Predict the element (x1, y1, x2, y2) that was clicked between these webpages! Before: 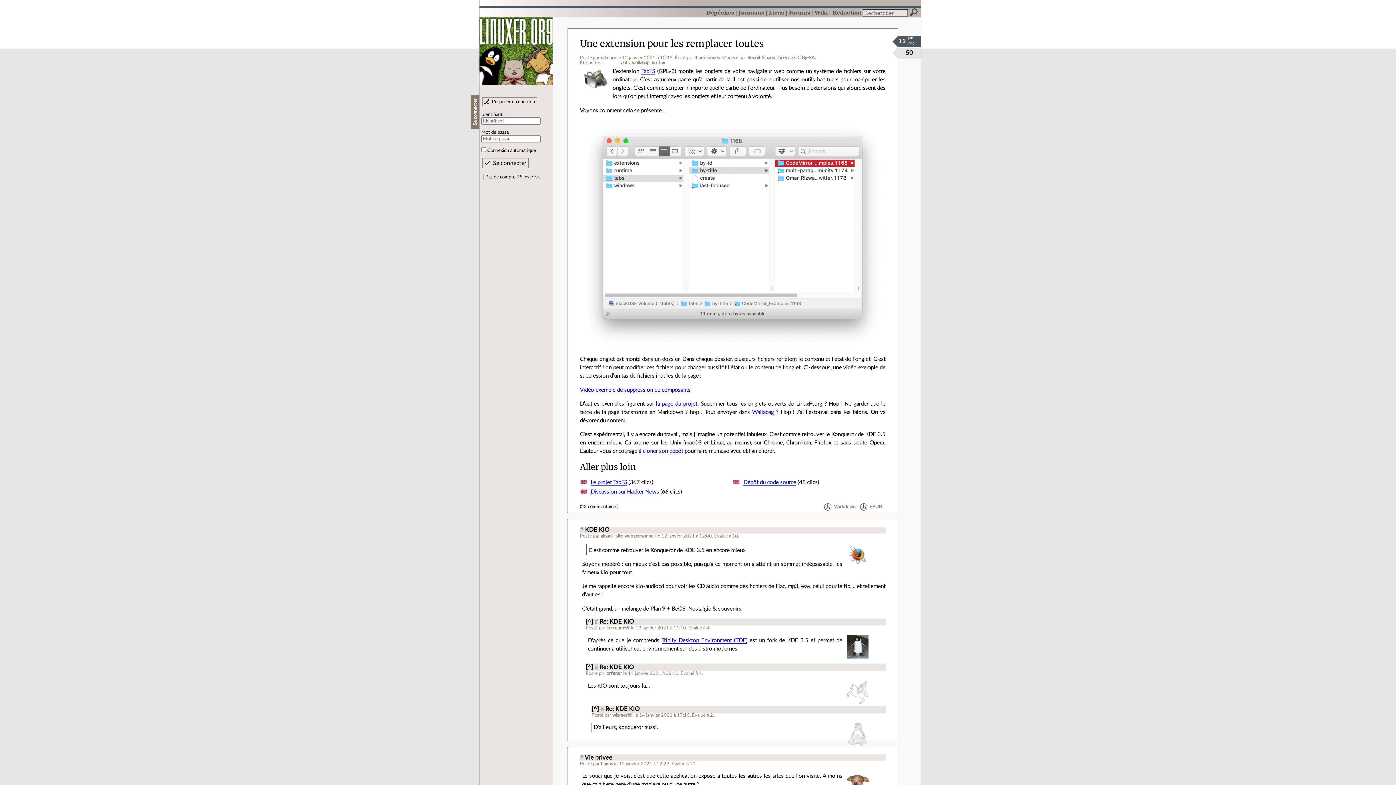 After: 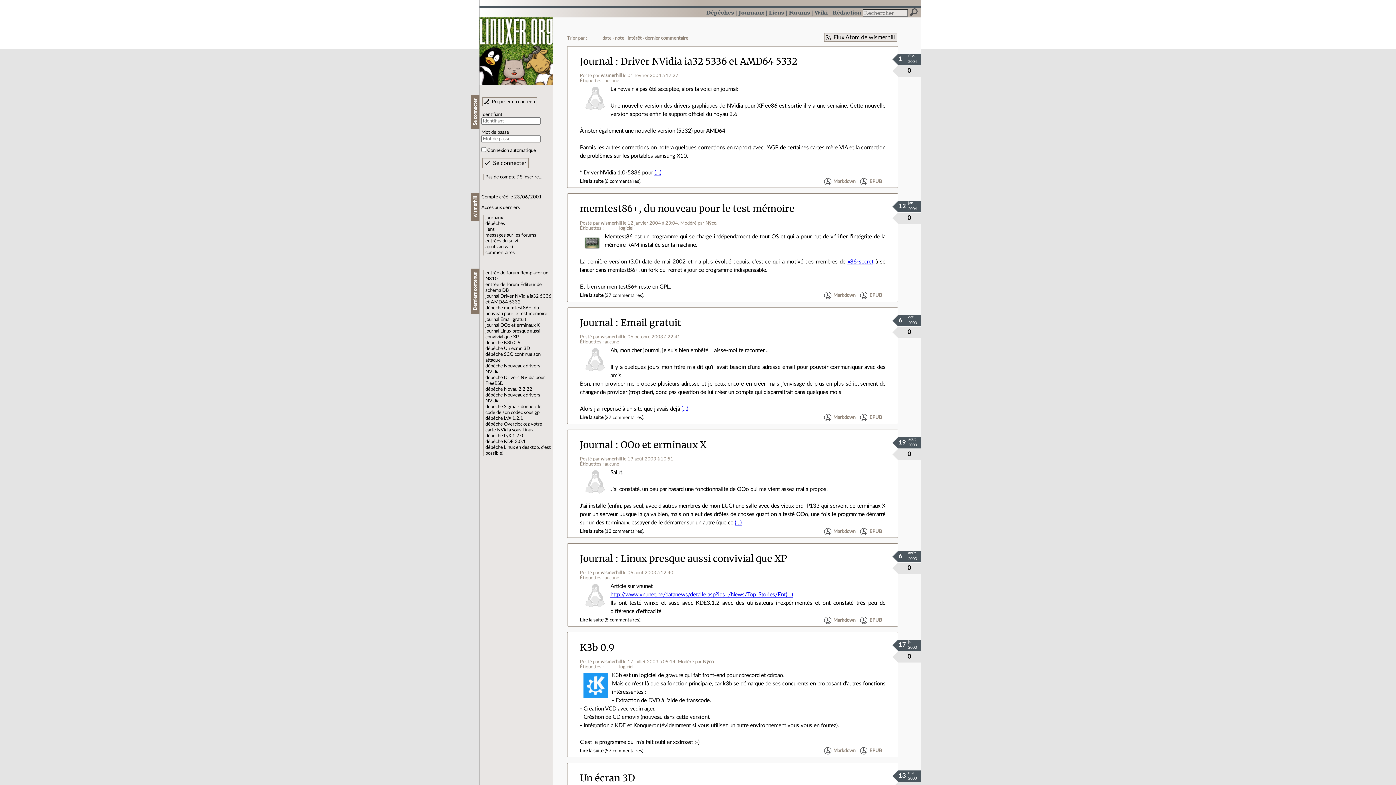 Action: bbox: (612, 713, 633, 717) label: wismerhill